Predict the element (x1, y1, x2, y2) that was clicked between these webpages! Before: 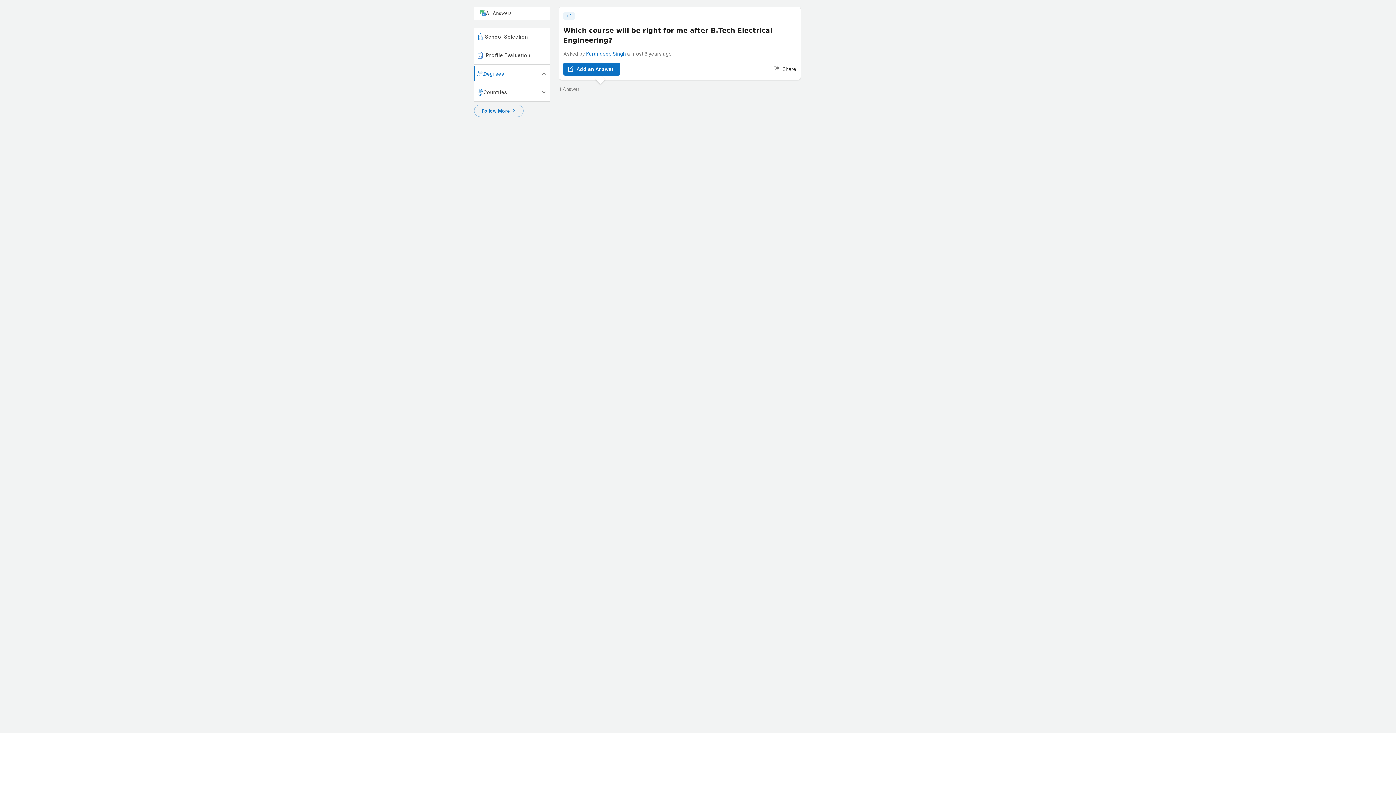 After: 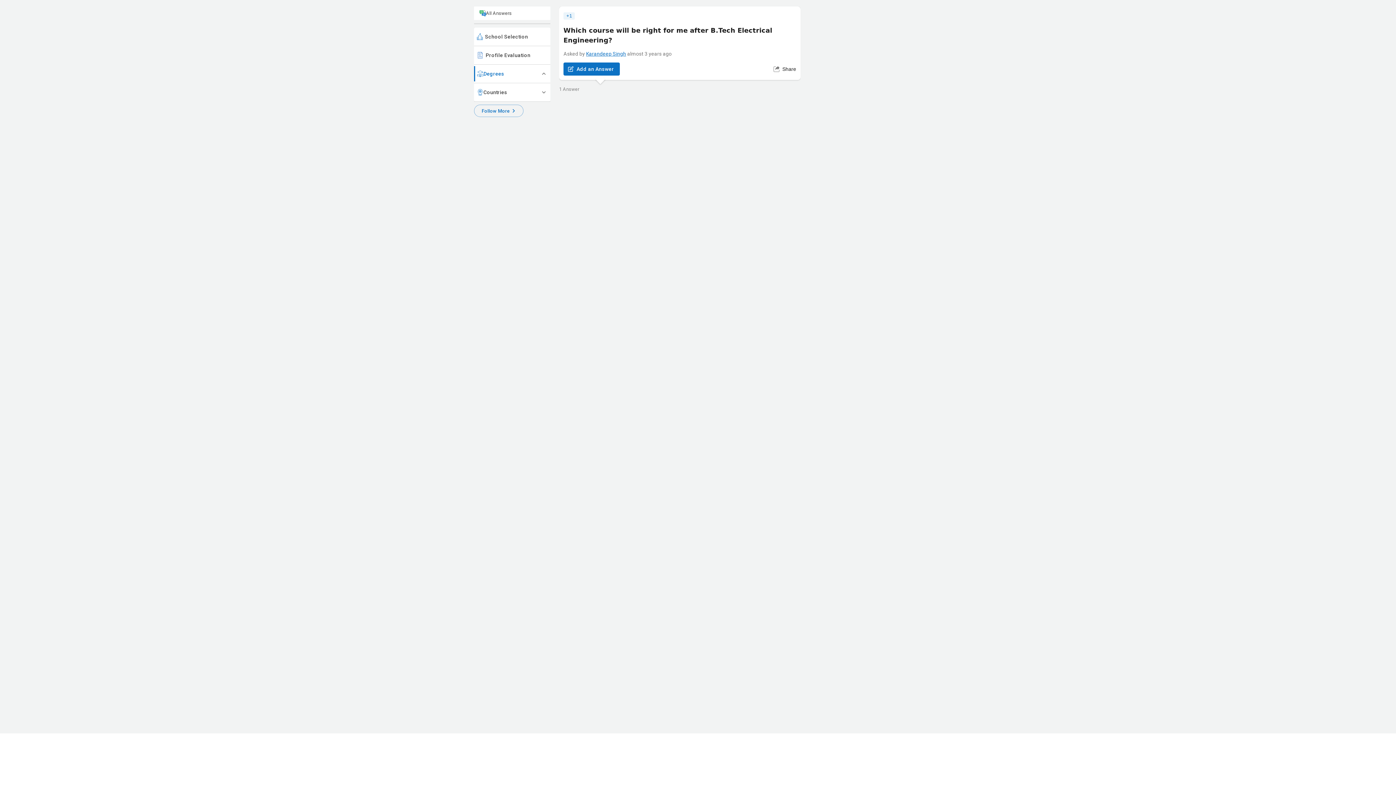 Action: label: Countries bbox: (474, 83, 550, 101)